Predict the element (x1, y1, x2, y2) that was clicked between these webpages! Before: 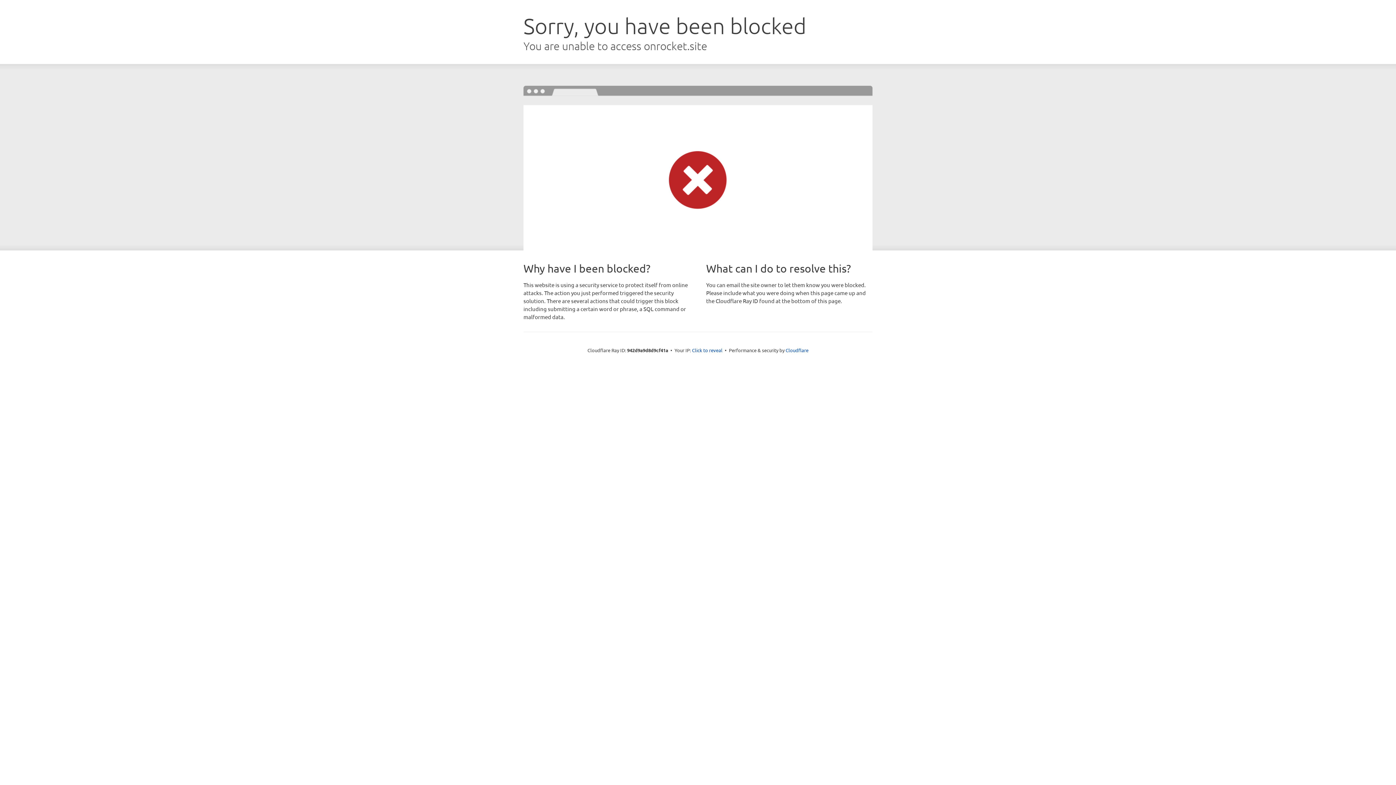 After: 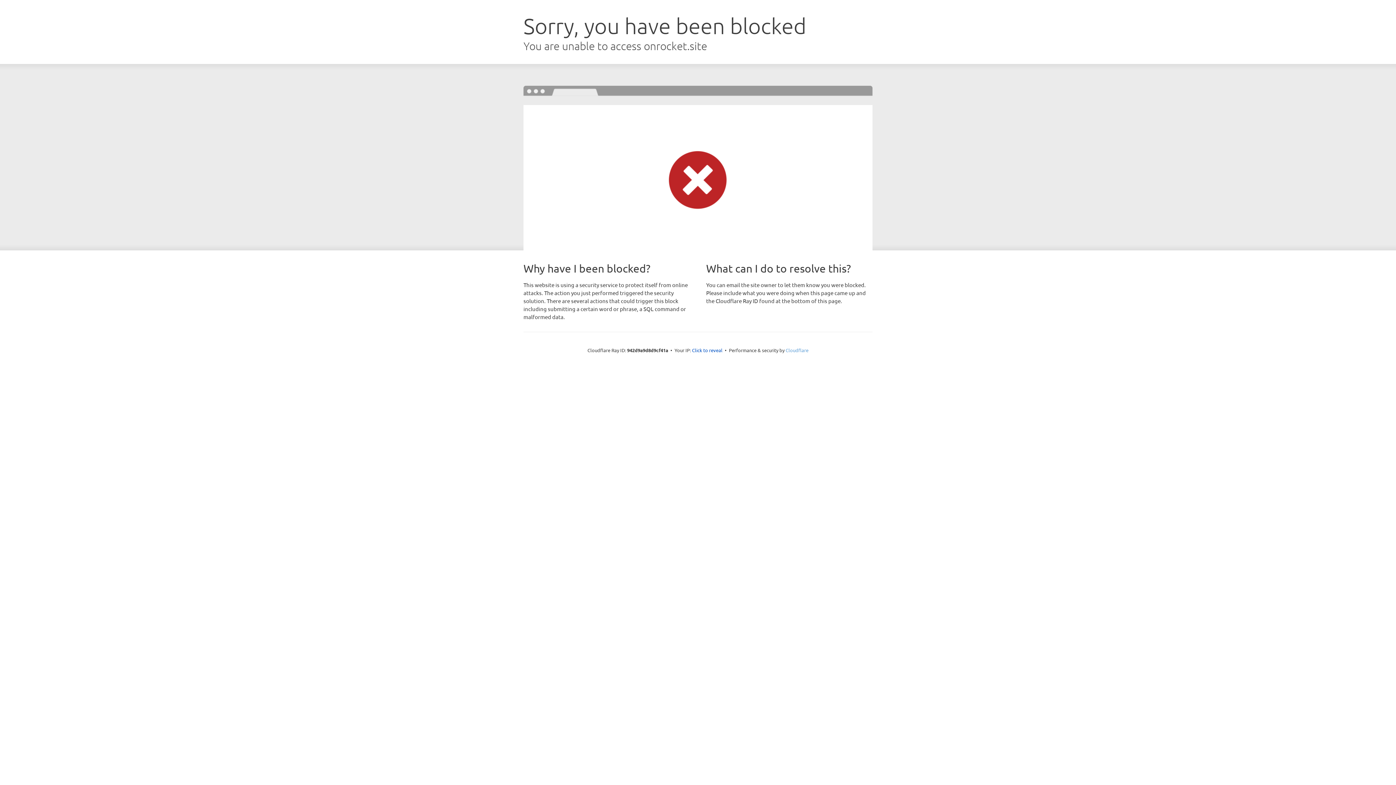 Action: label: Cloudflare bbox: (785, 347, 808, 353)